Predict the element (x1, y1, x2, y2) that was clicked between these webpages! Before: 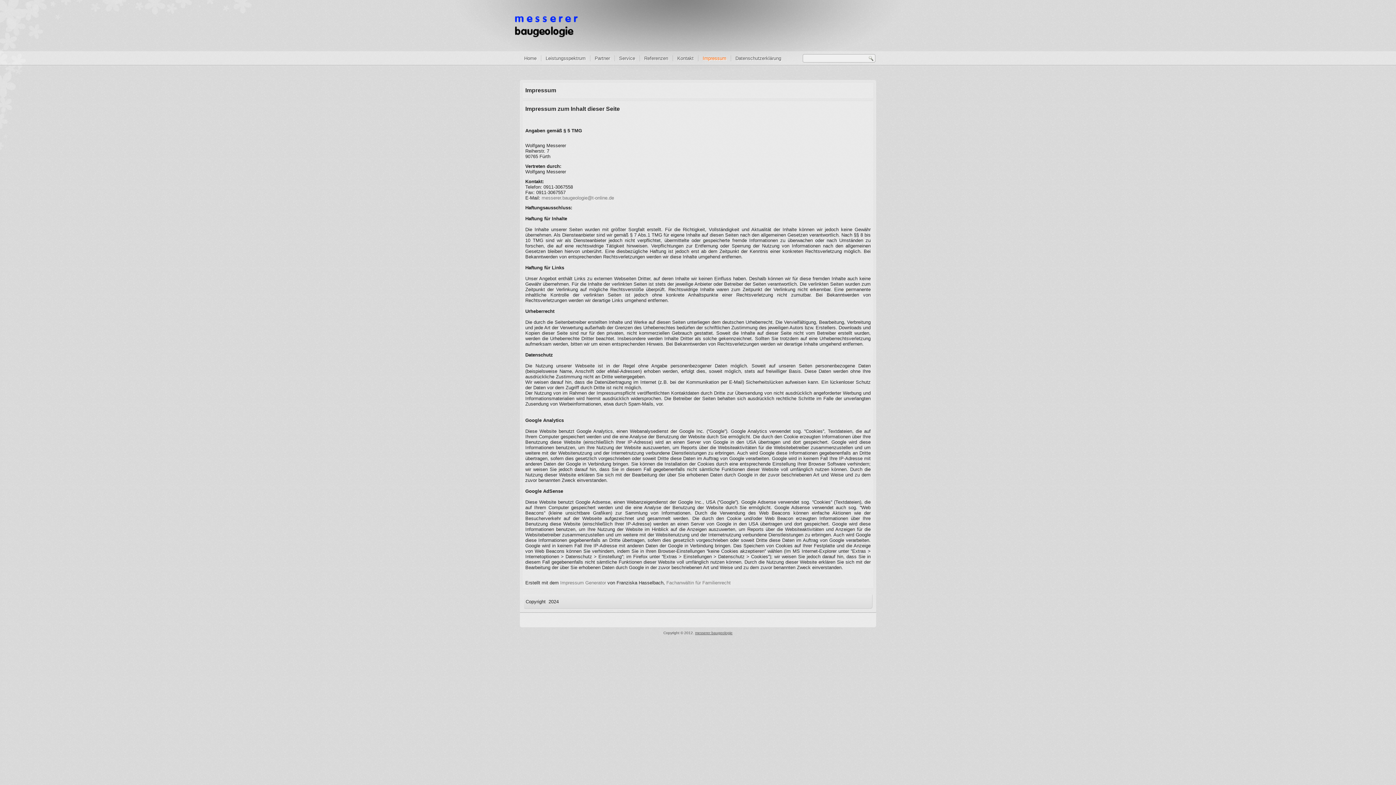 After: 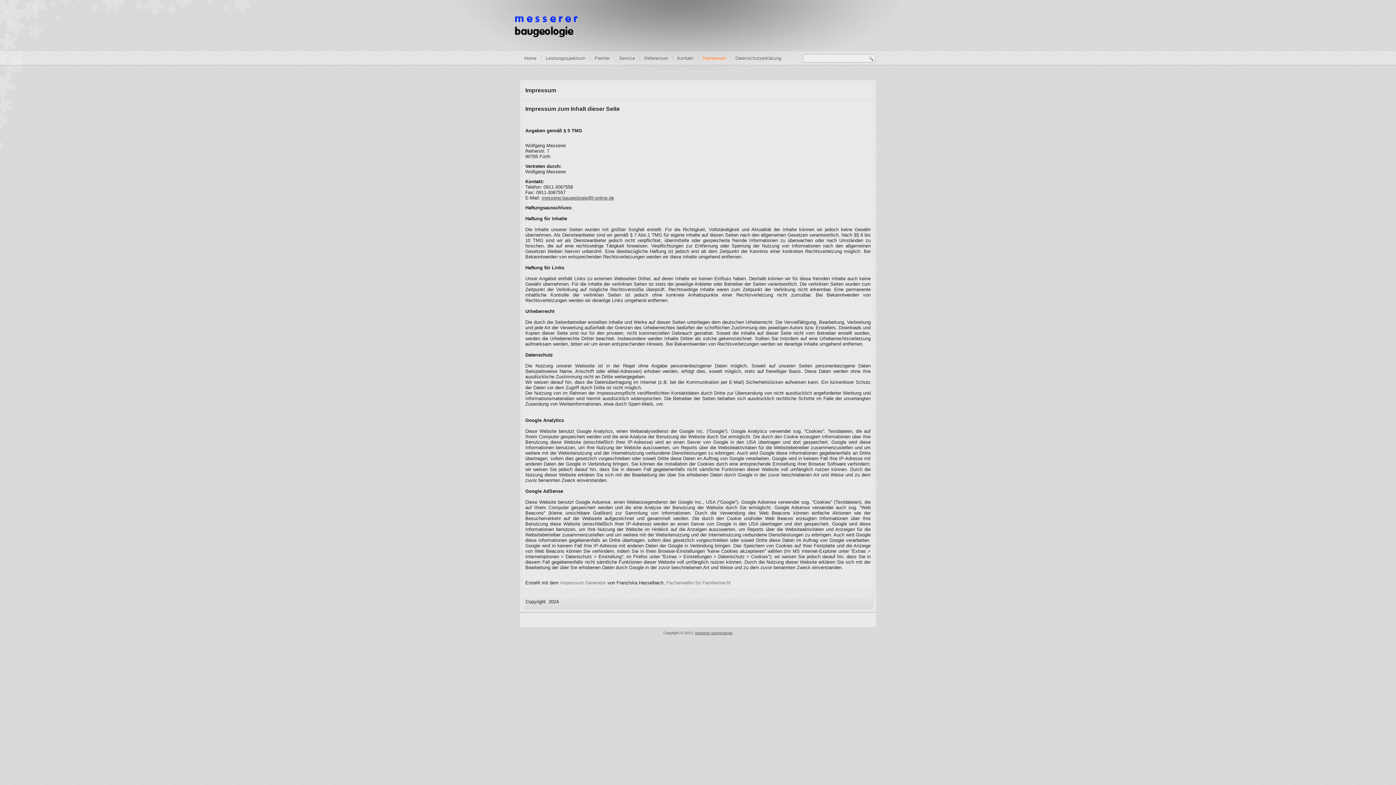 Action: label: messerer.baugeologie@t-online.de bbox: (541, 195, 614, 200)